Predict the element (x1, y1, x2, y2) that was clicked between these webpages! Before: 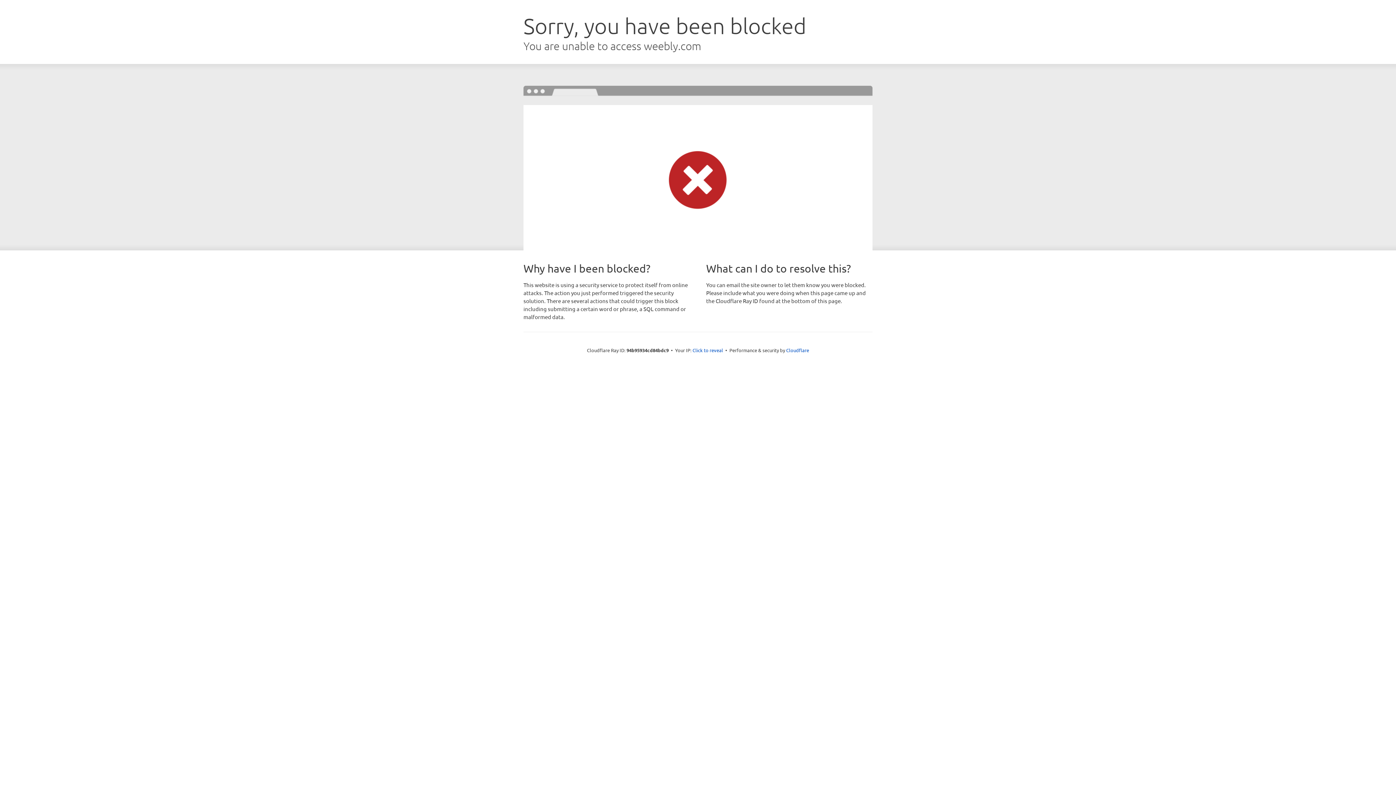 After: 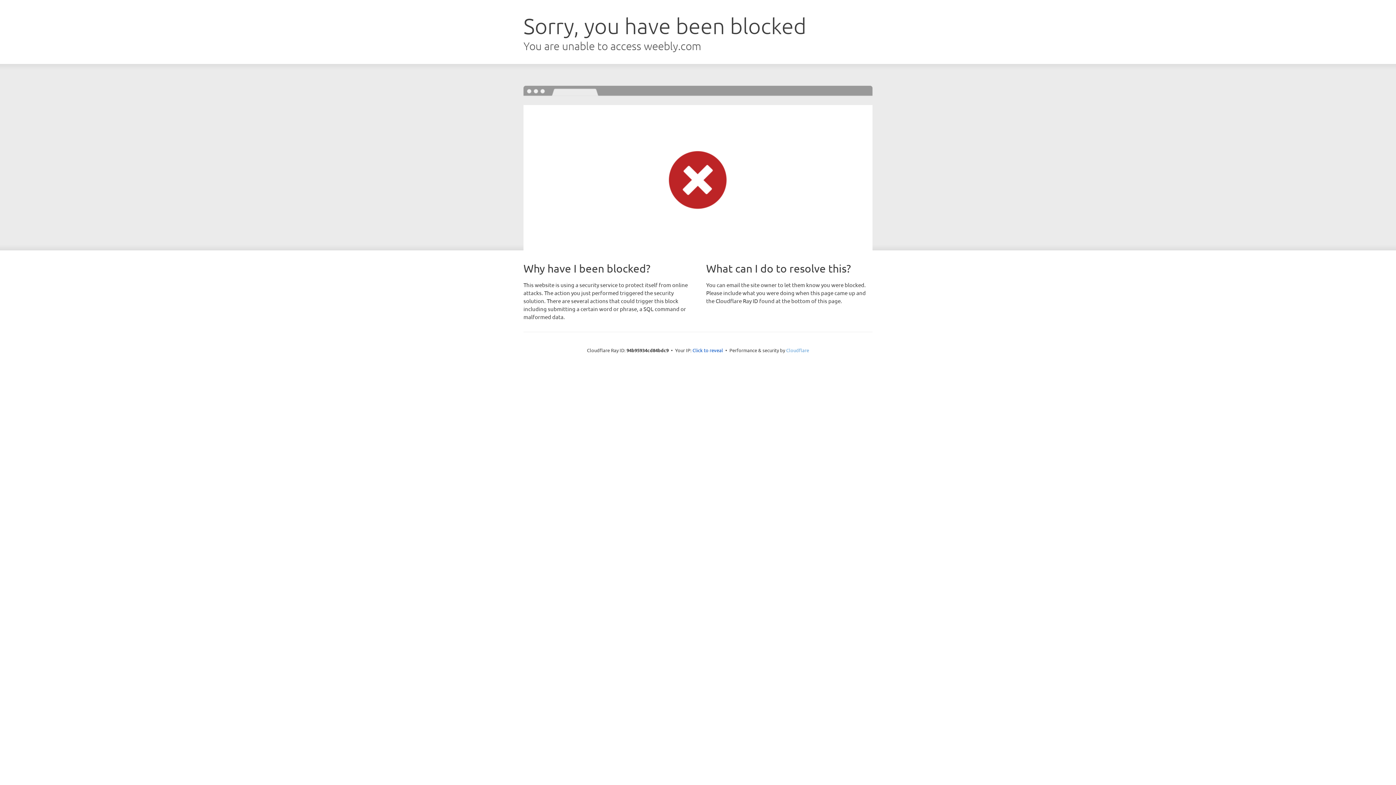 Action: label: Cloudflare bbox: (786, 347, 809, 353)